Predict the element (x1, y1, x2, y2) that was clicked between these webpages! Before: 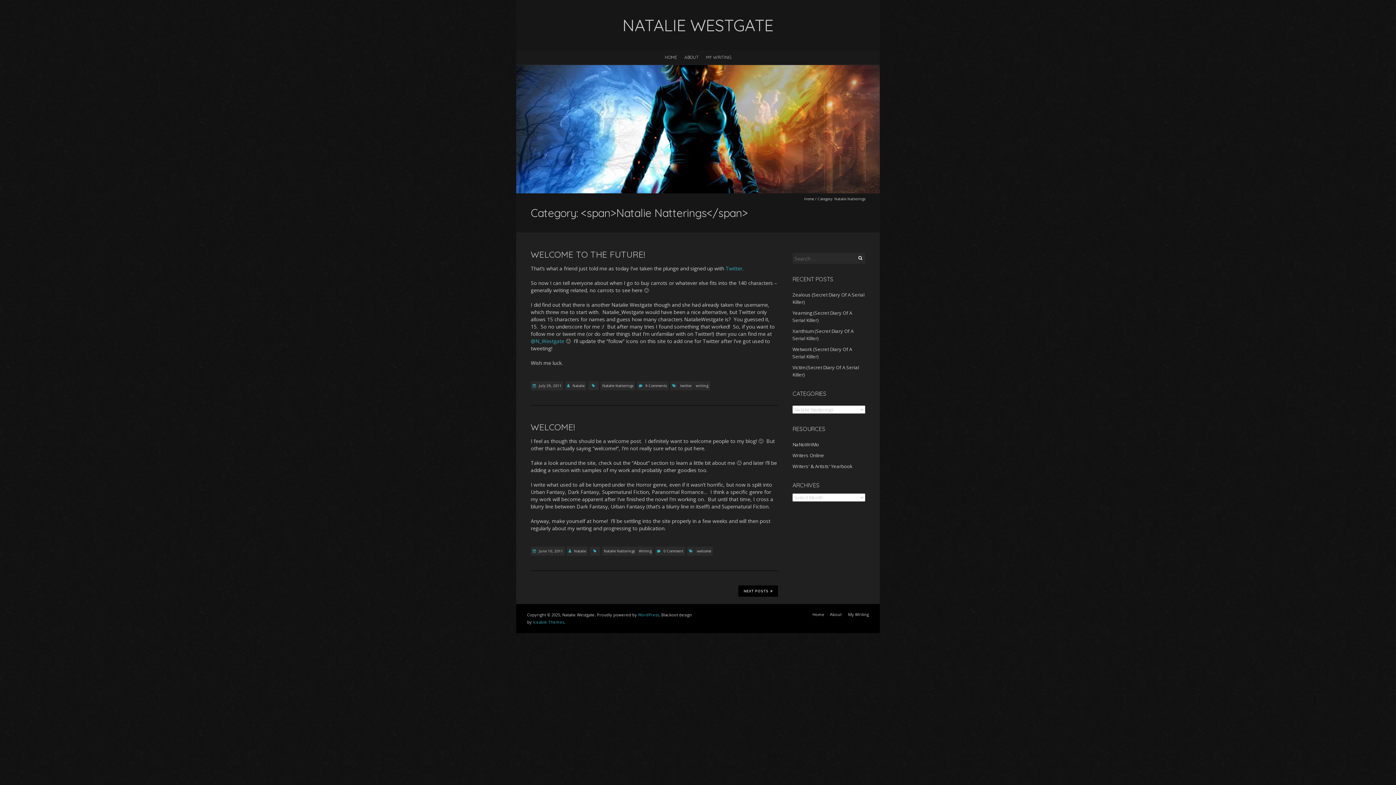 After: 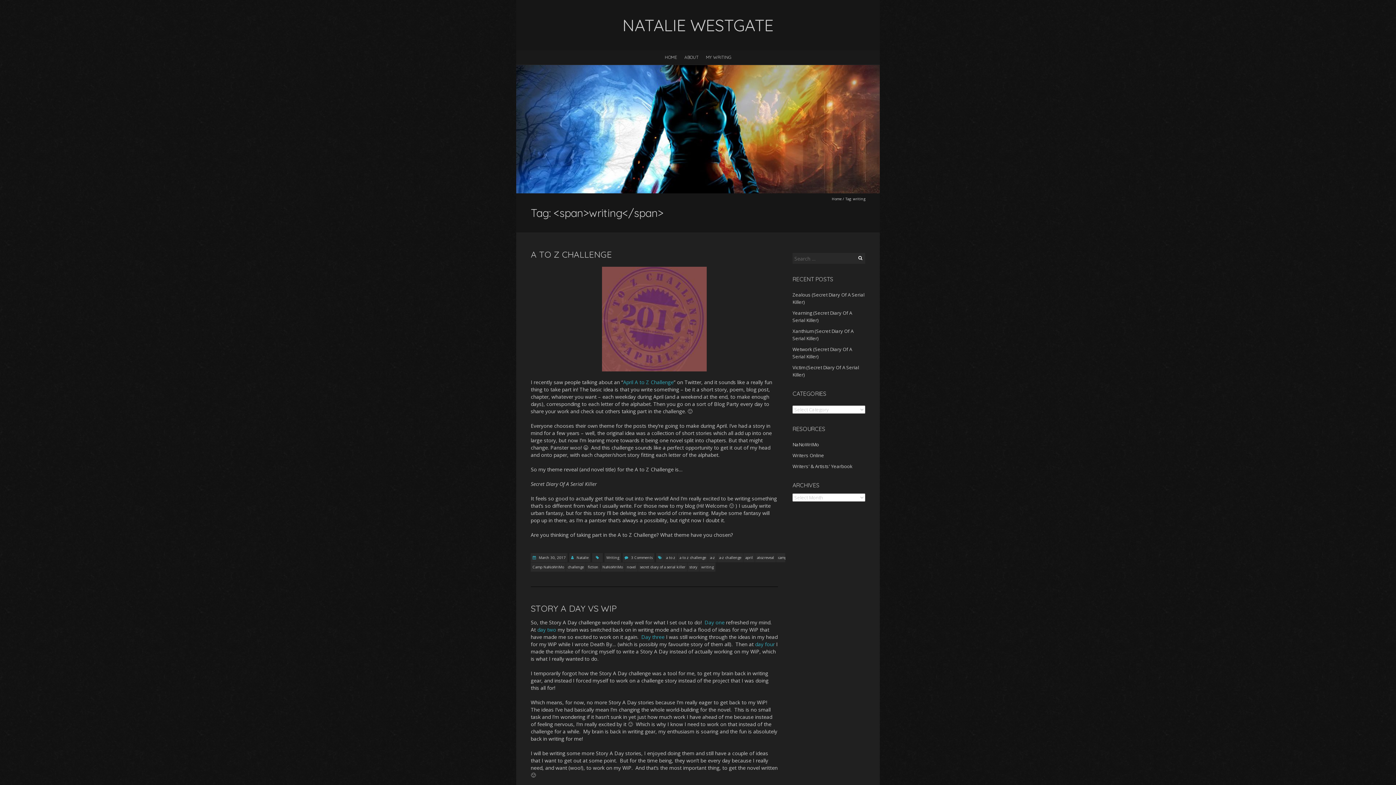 Action: label: writing bbox: (694, 381, 710, 390)